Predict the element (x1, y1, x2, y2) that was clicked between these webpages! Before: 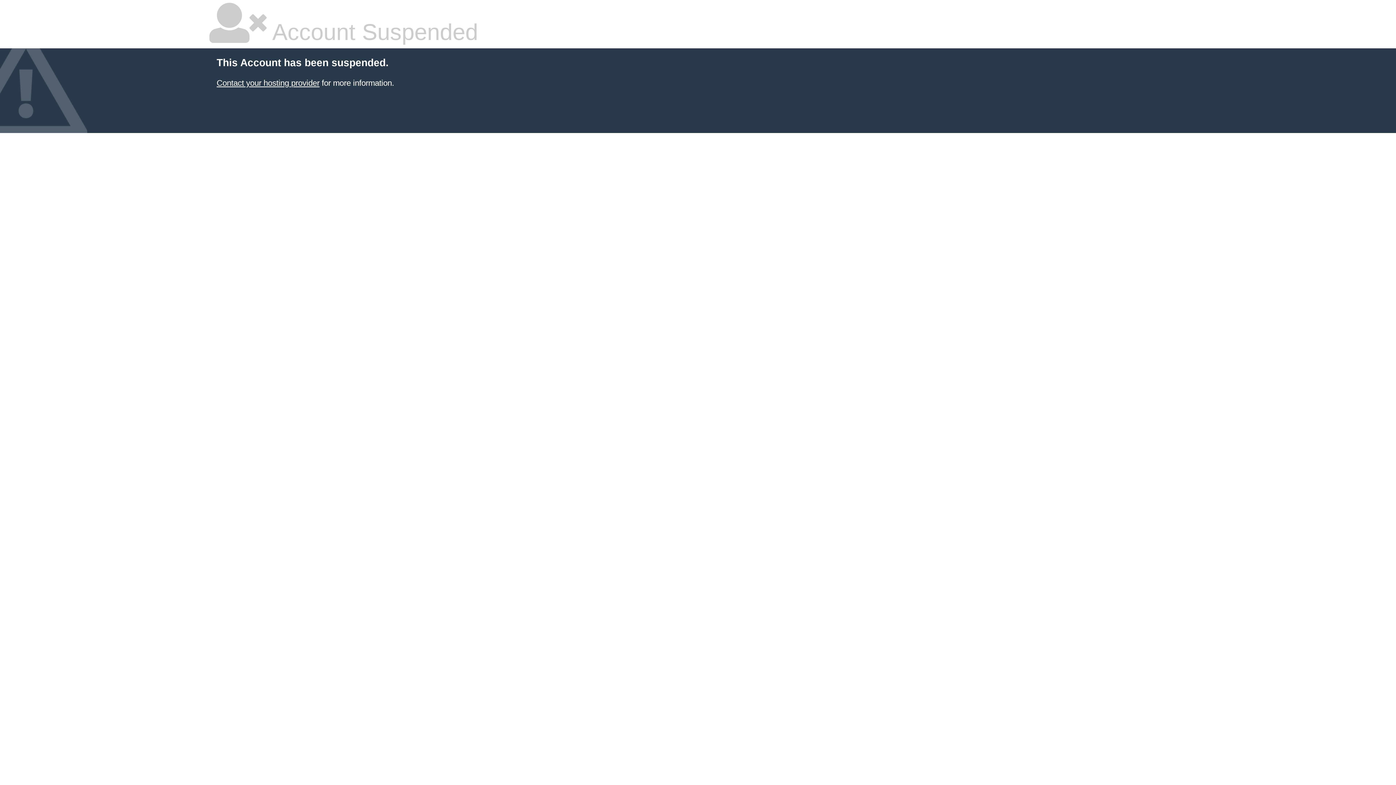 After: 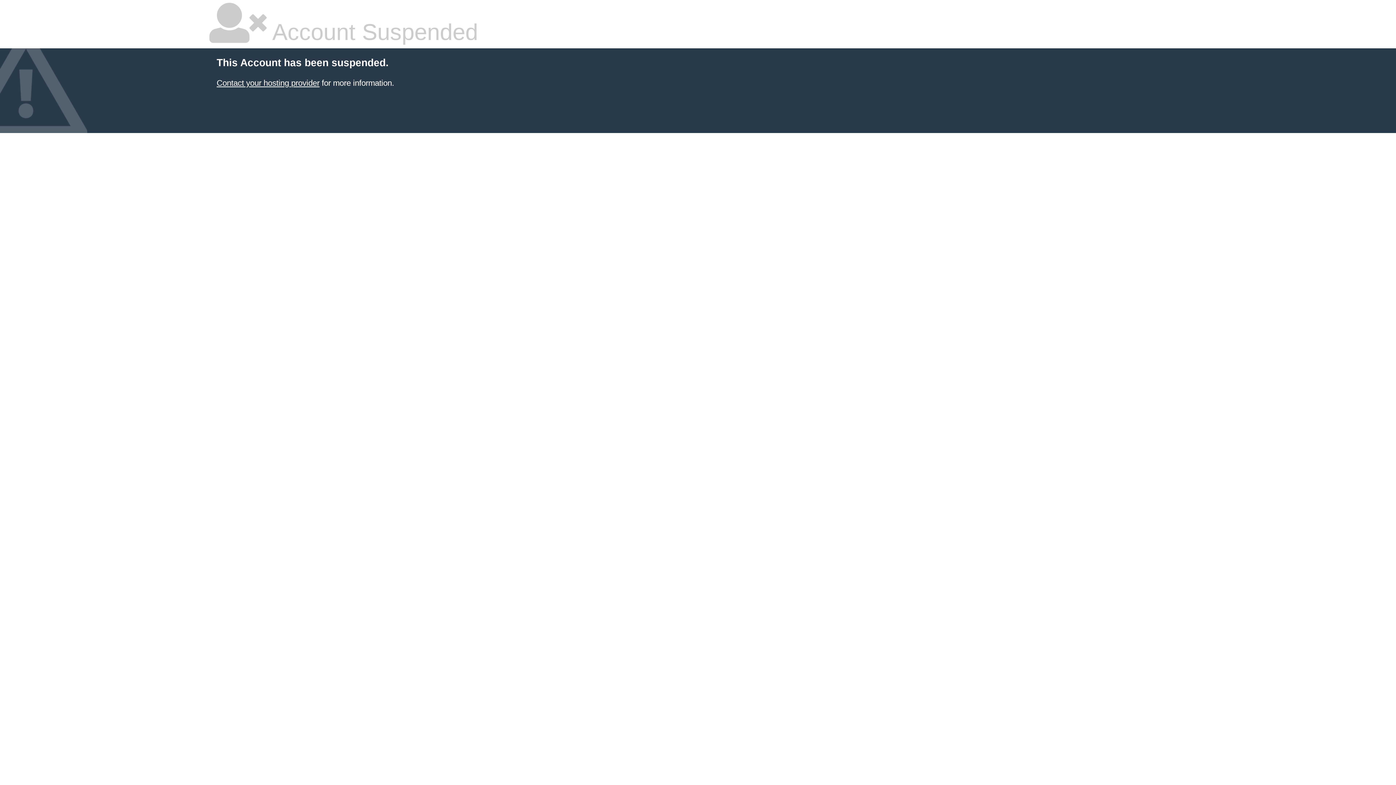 Action: bbox: (216, 78, 319, 87) label: Contact your hosting provider